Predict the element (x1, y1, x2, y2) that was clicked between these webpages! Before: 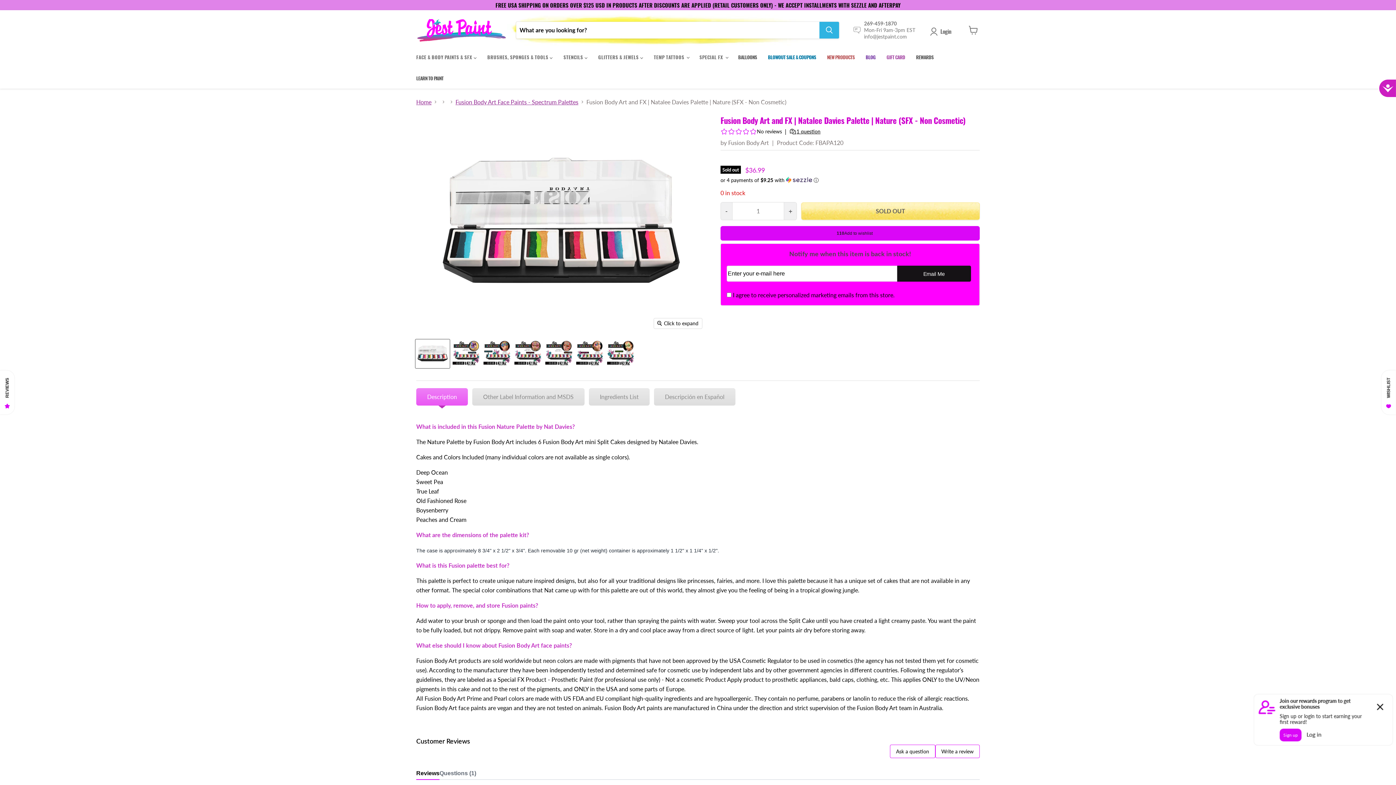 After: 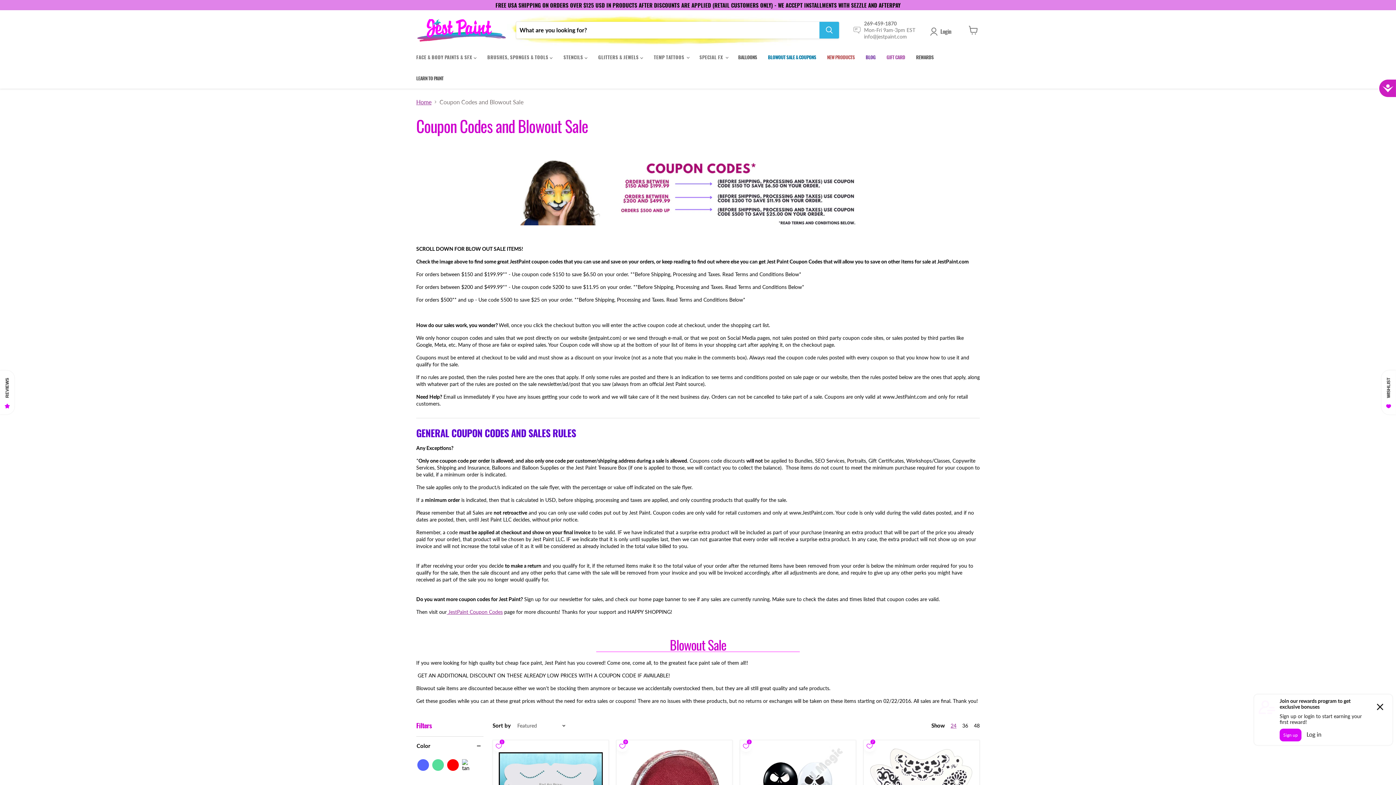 Action: label: BLOWOUT SALE & COUPONS bbox: (762, 49, 821, 64)